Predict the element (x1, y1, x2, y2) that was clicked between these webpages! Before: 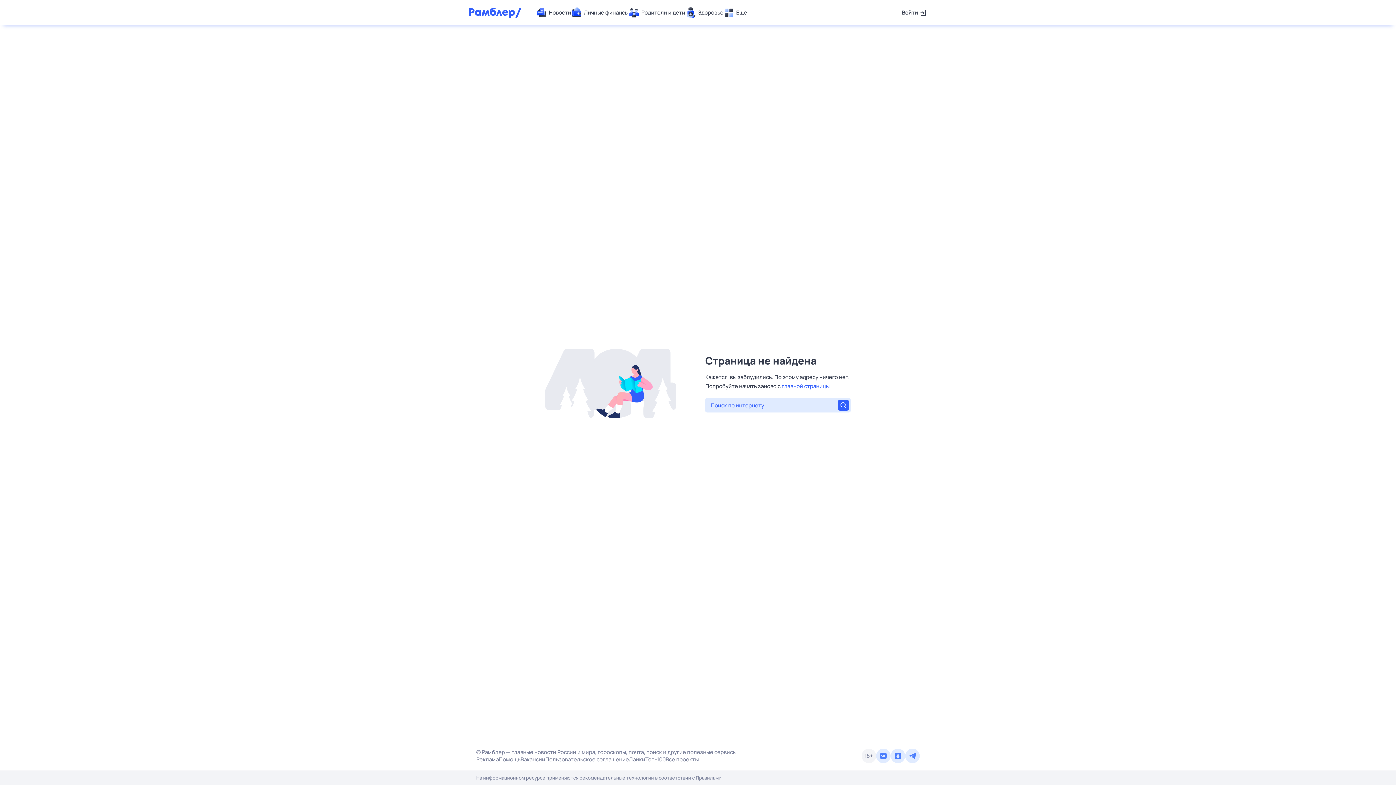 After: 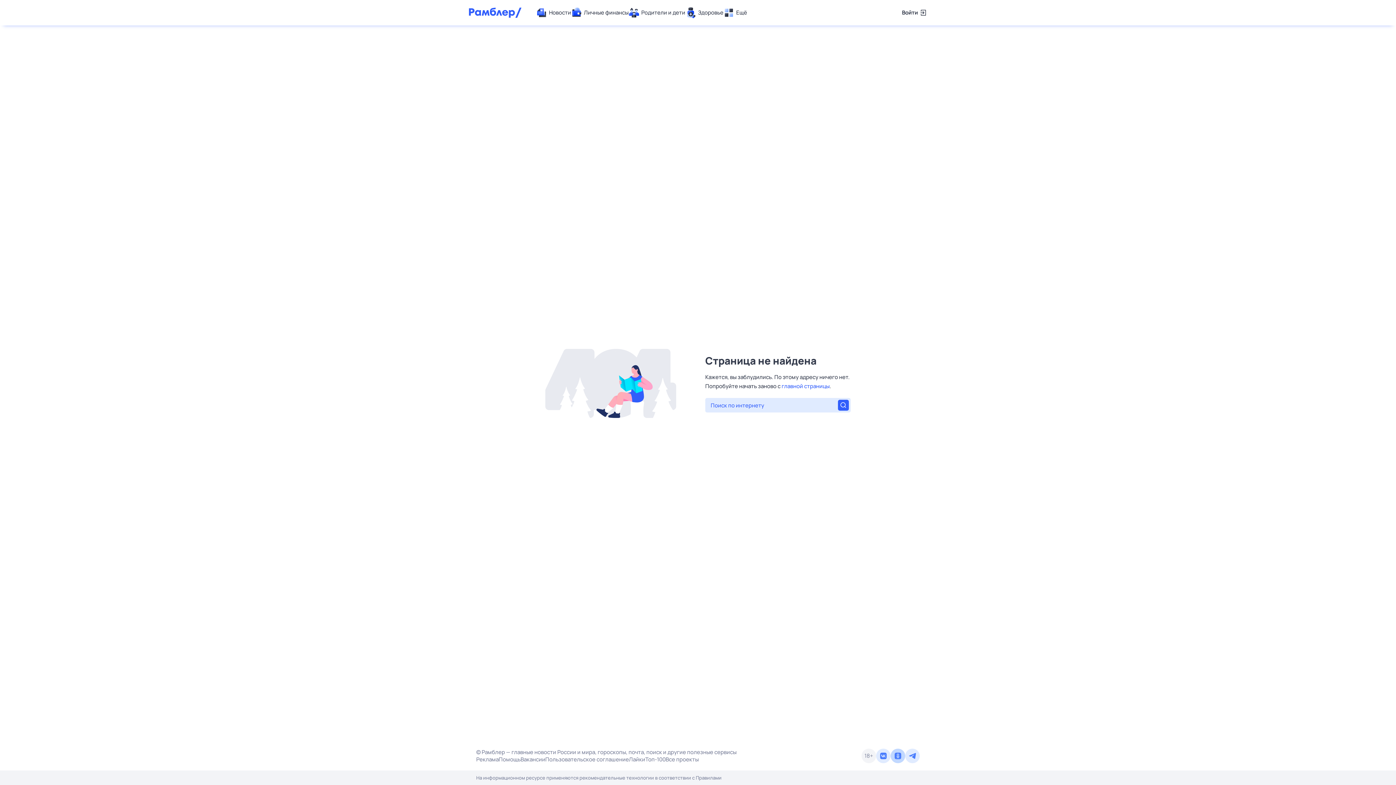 Action: bbox: (890, 749, 905, 763)